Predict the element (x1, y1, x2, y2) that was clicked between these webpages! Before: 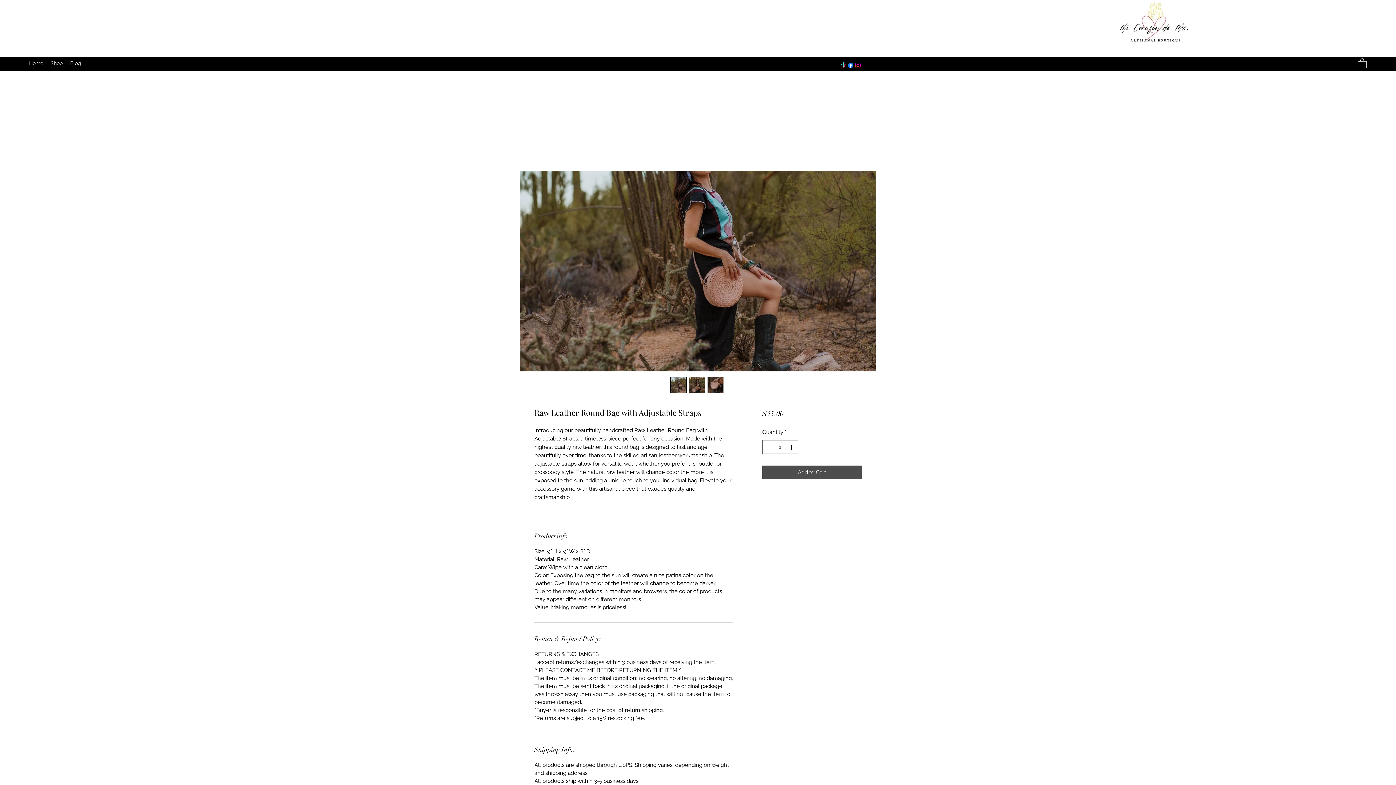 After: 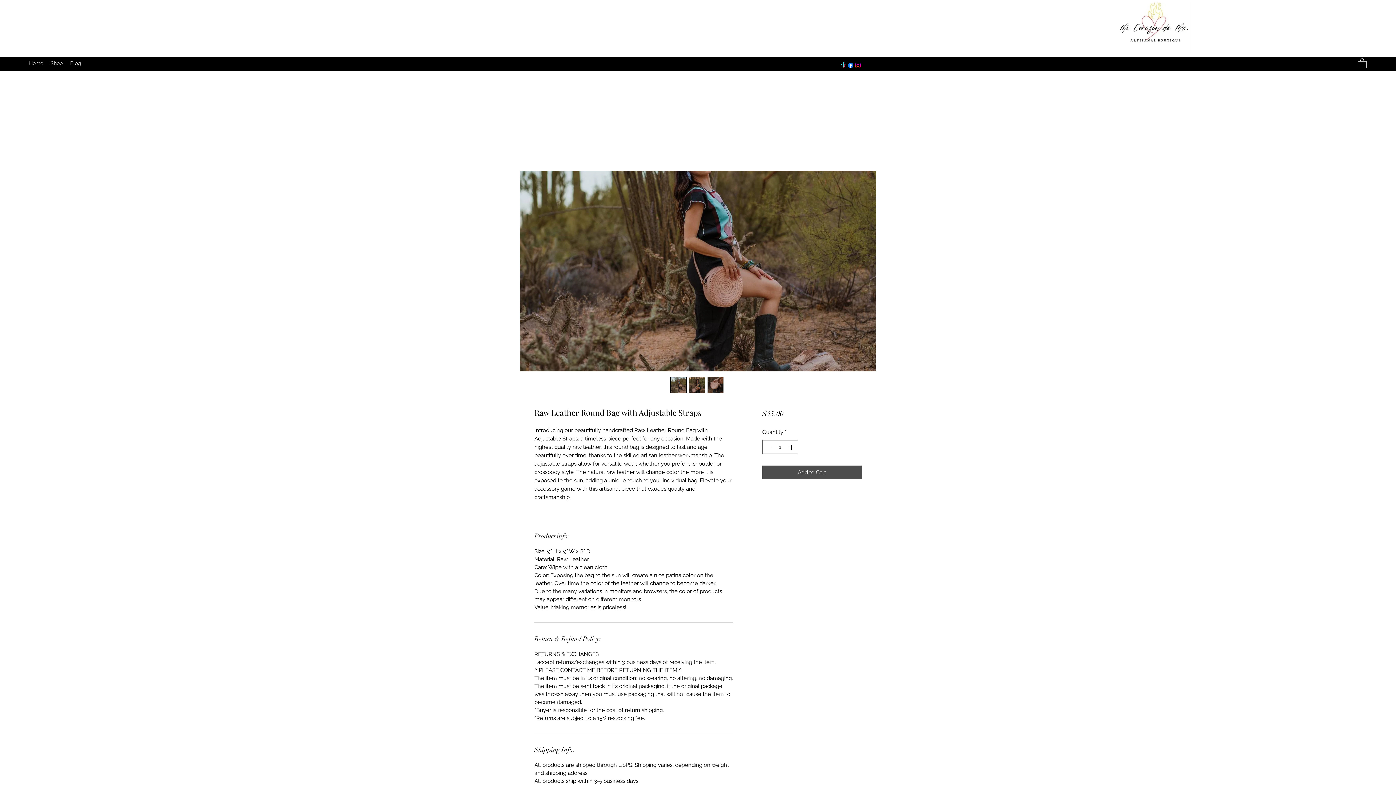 Action: bbox: (670, 376, 686, 393)